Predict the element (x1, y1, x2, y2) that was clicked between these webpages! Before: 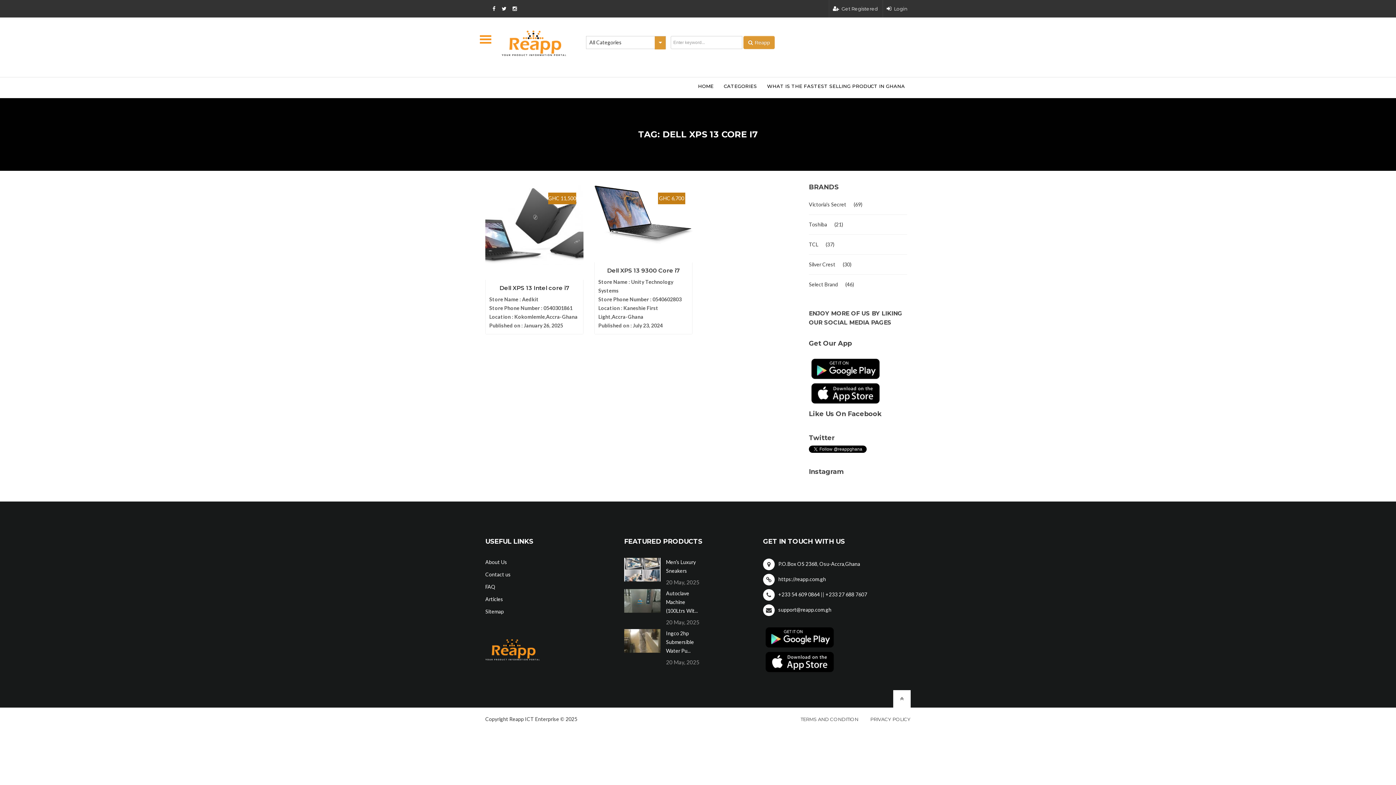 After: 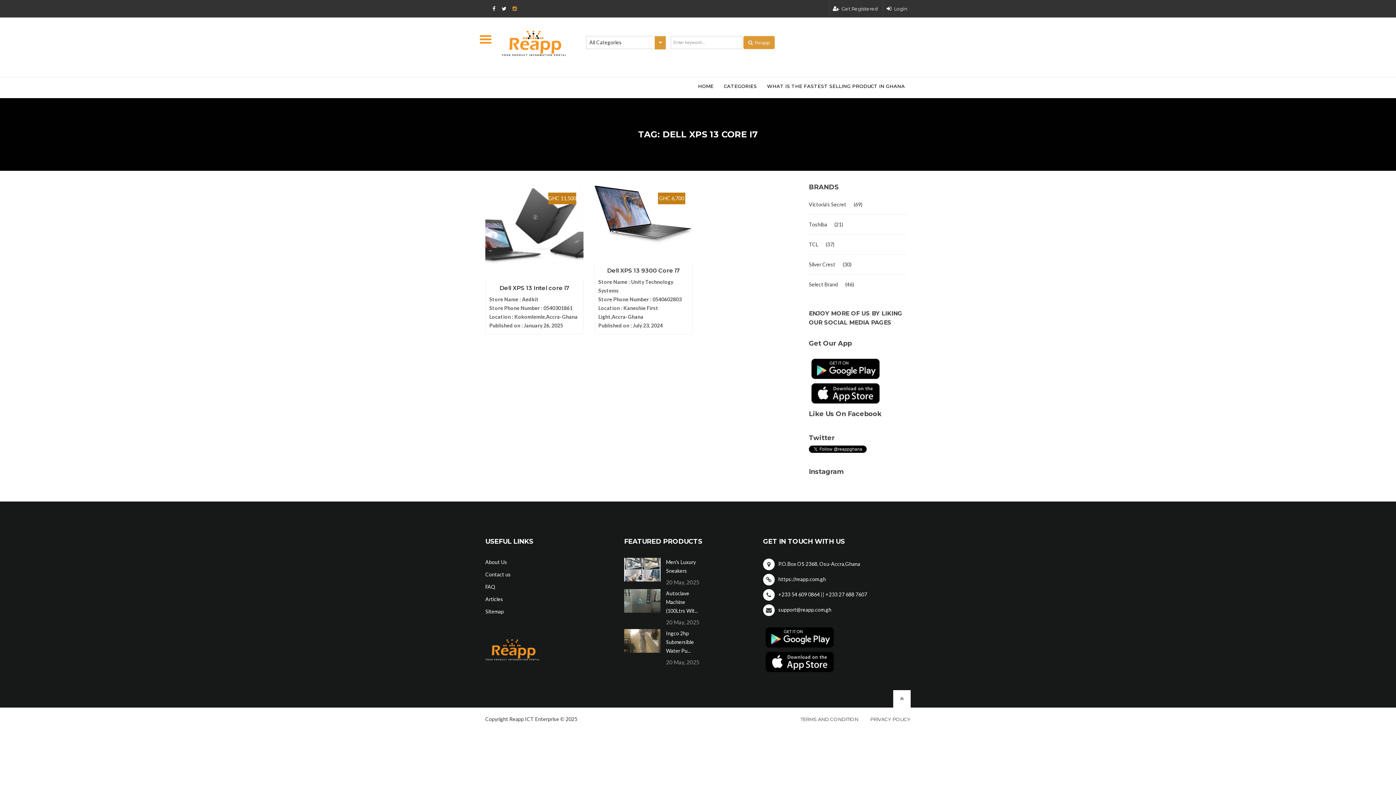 Action: bbox: (507, 5, 517, 11)